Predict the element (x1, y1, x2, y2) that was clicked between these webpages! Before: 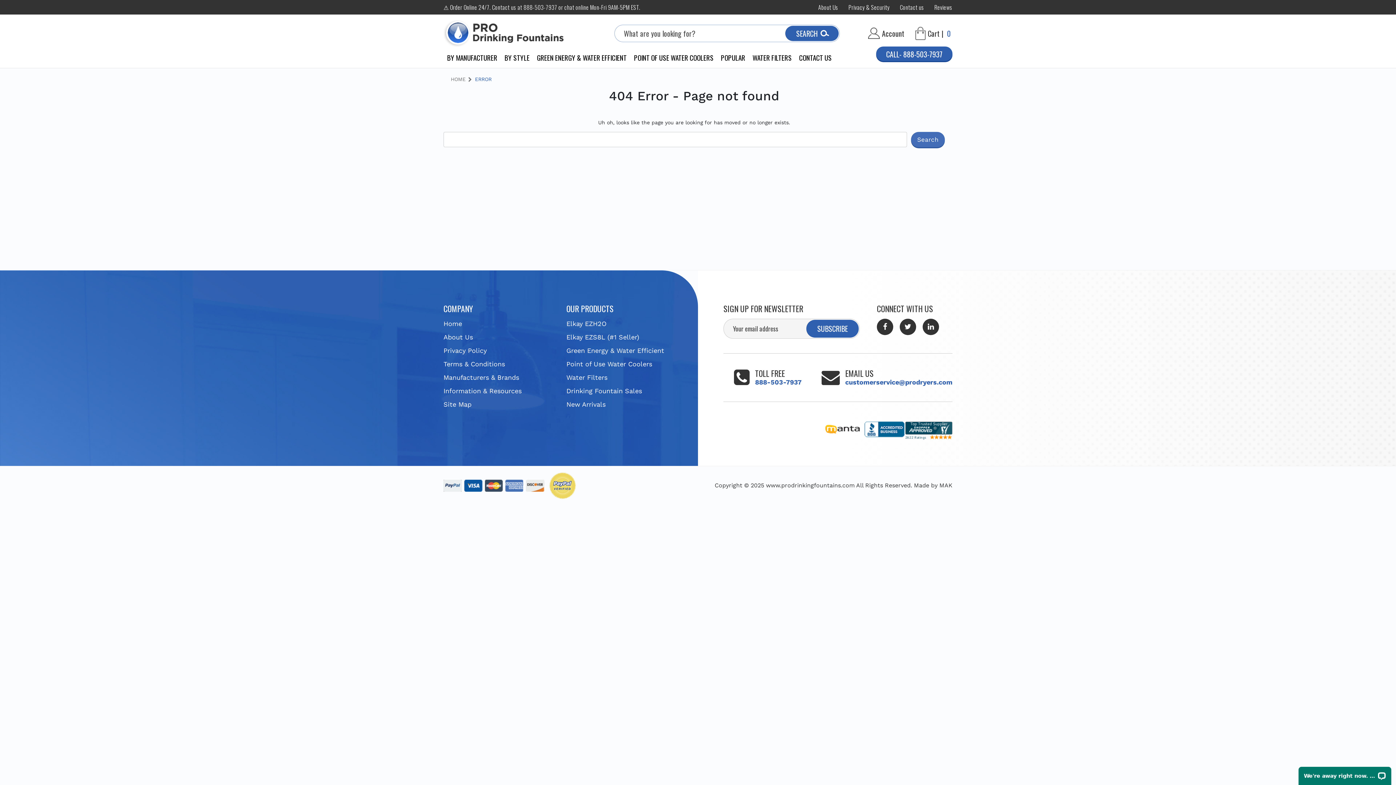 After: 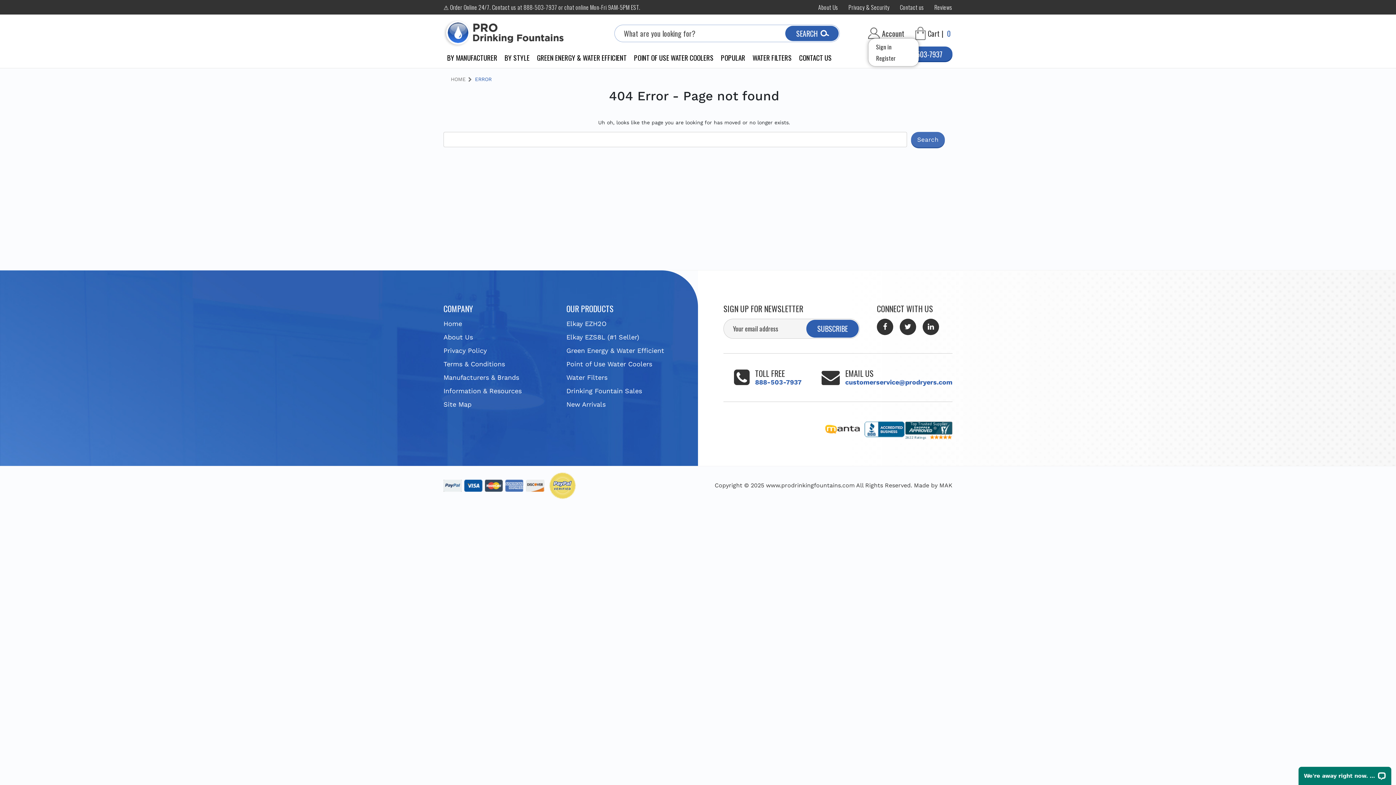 Action: bbox: (868, 27, 904, 38) label: Account